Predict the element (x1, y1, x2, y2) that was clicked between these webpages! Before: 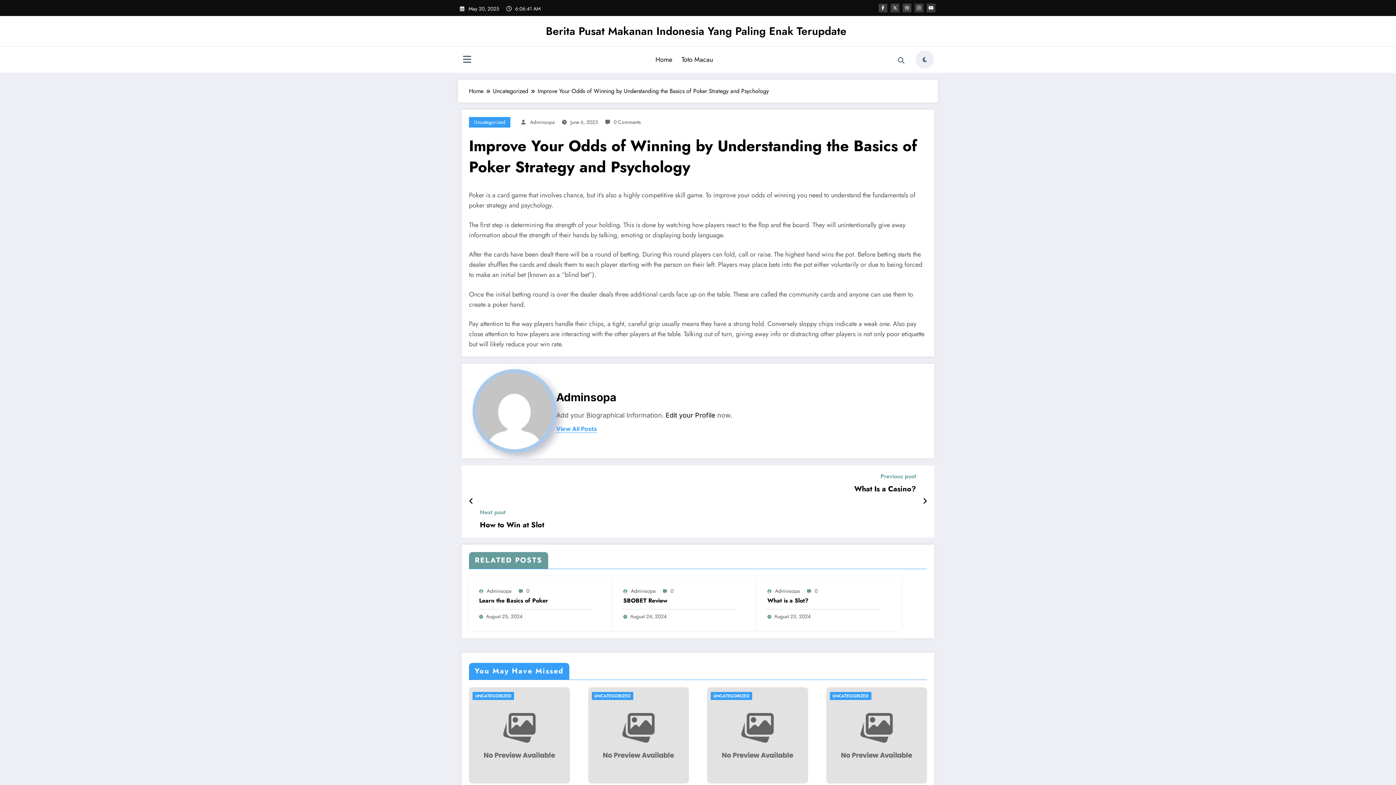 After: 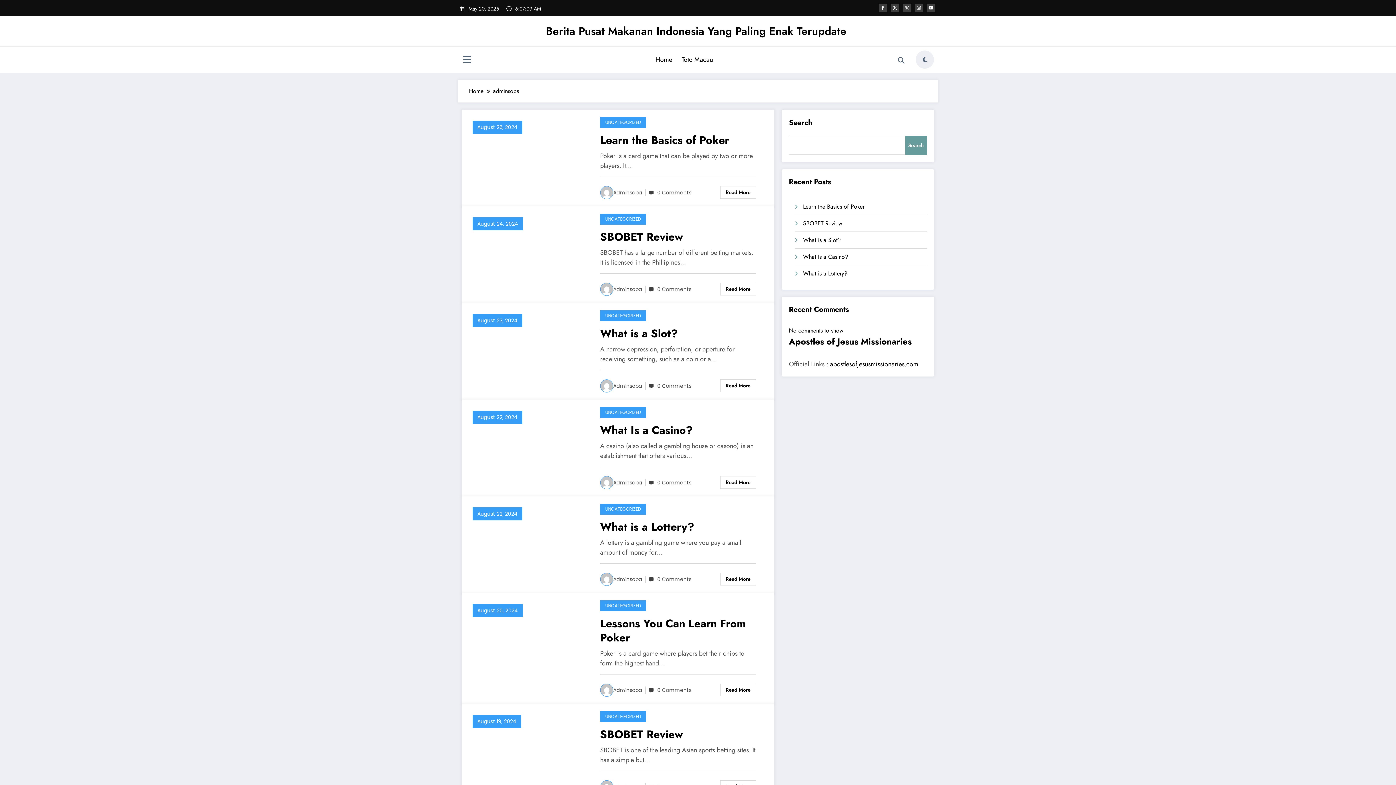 Action: label: Adminsopa bbox: (486, 587, 511, 595)